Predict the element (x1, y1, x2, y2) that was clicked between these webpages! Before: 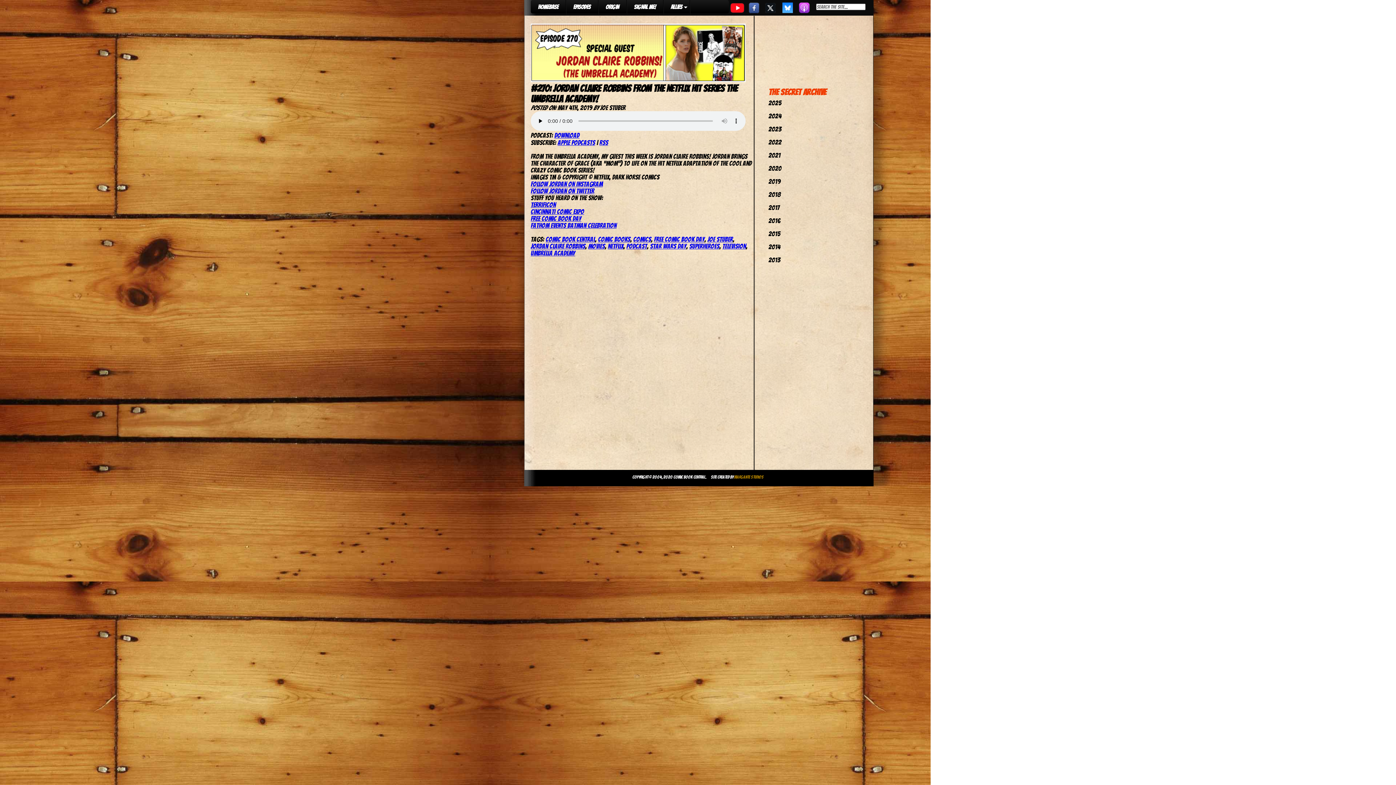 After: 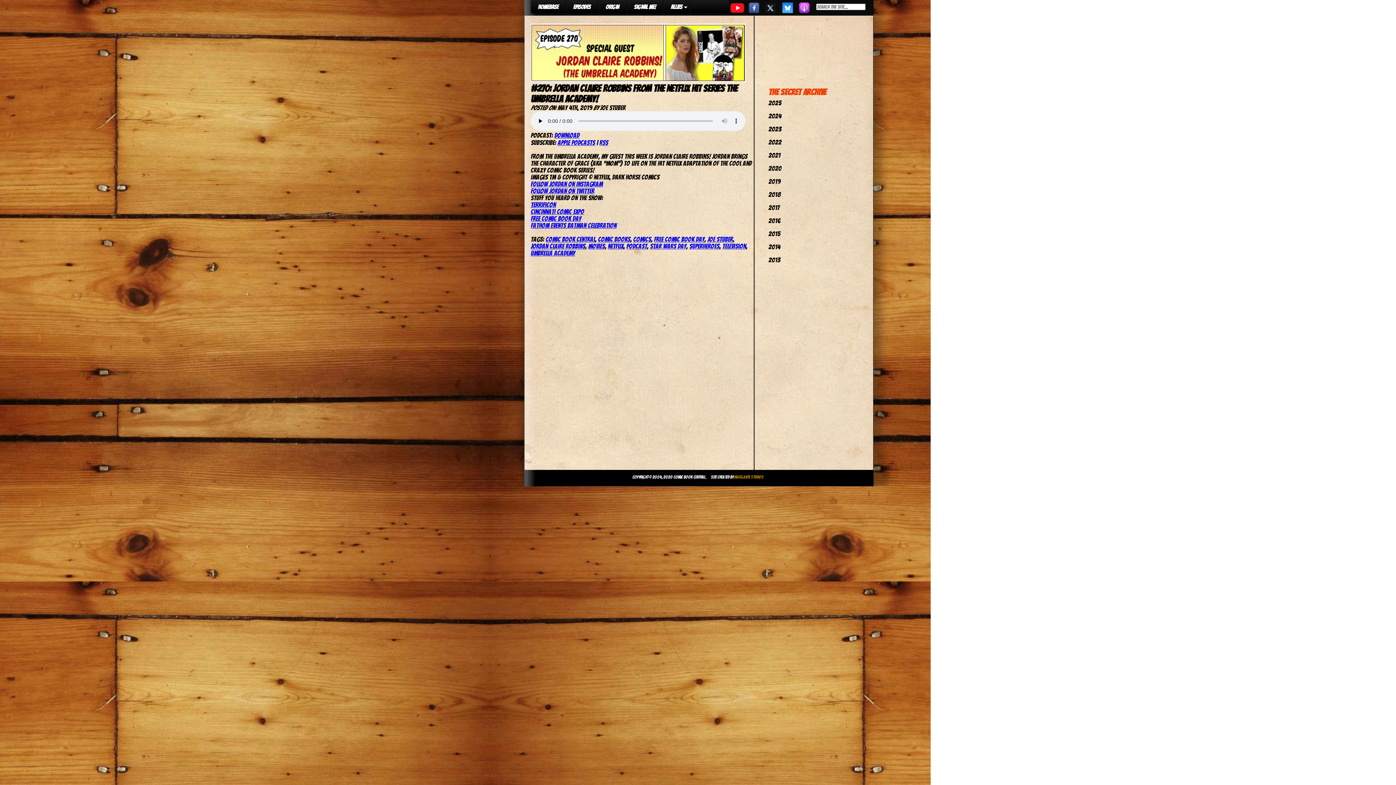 Action: label: Apple Podcasts bbox: (557, 139, 595, 146)